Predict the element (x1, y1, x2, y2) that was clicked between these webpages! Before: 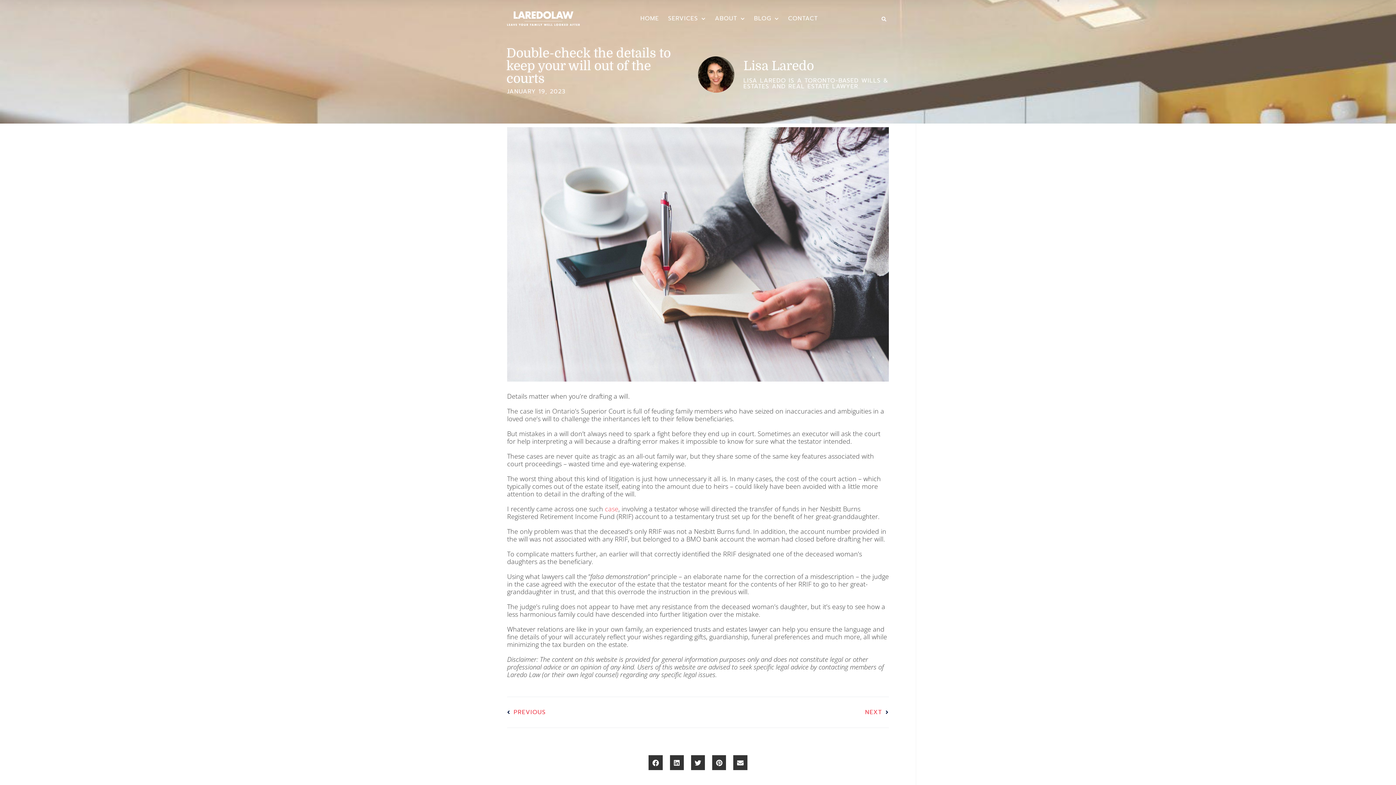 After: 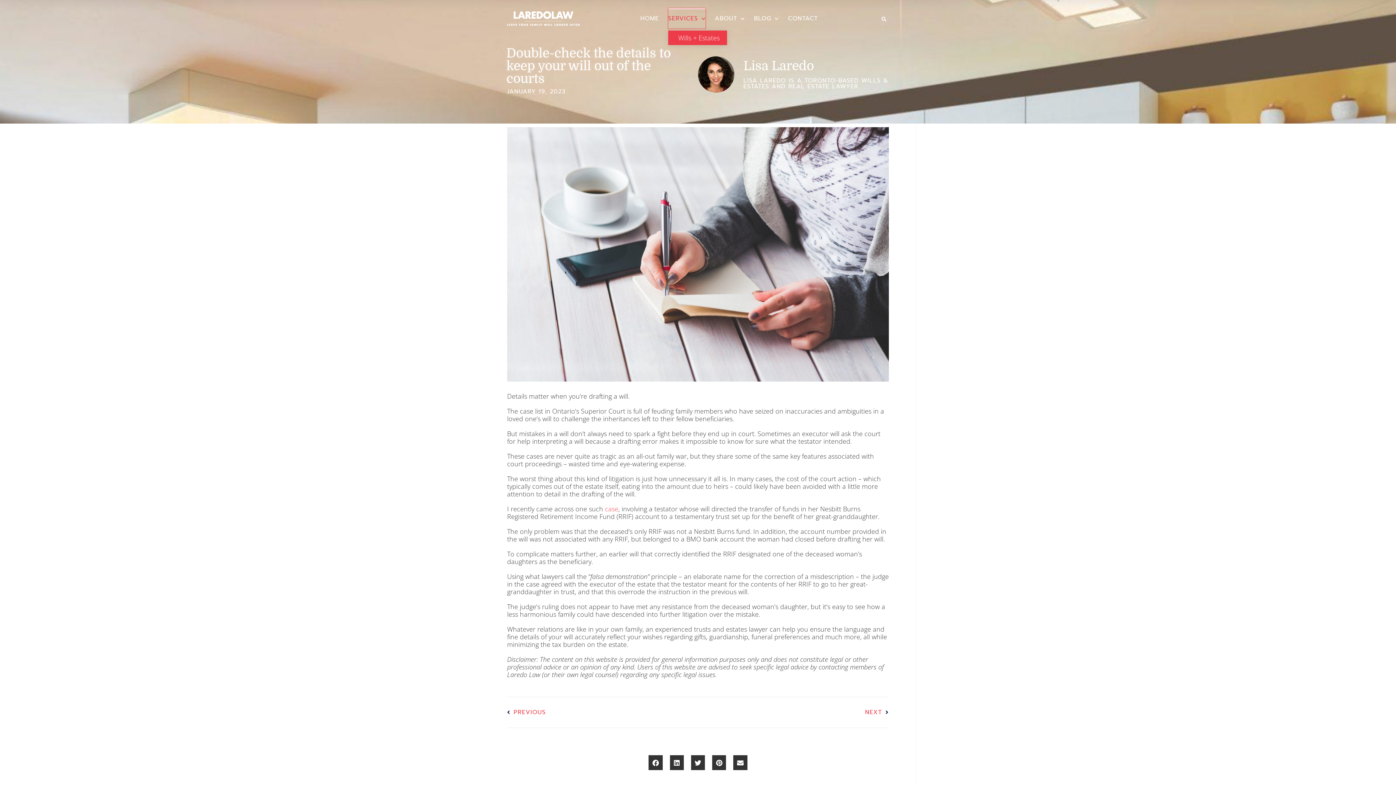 Action: label: SERVICES bbox: (668, 8, 705, 28)